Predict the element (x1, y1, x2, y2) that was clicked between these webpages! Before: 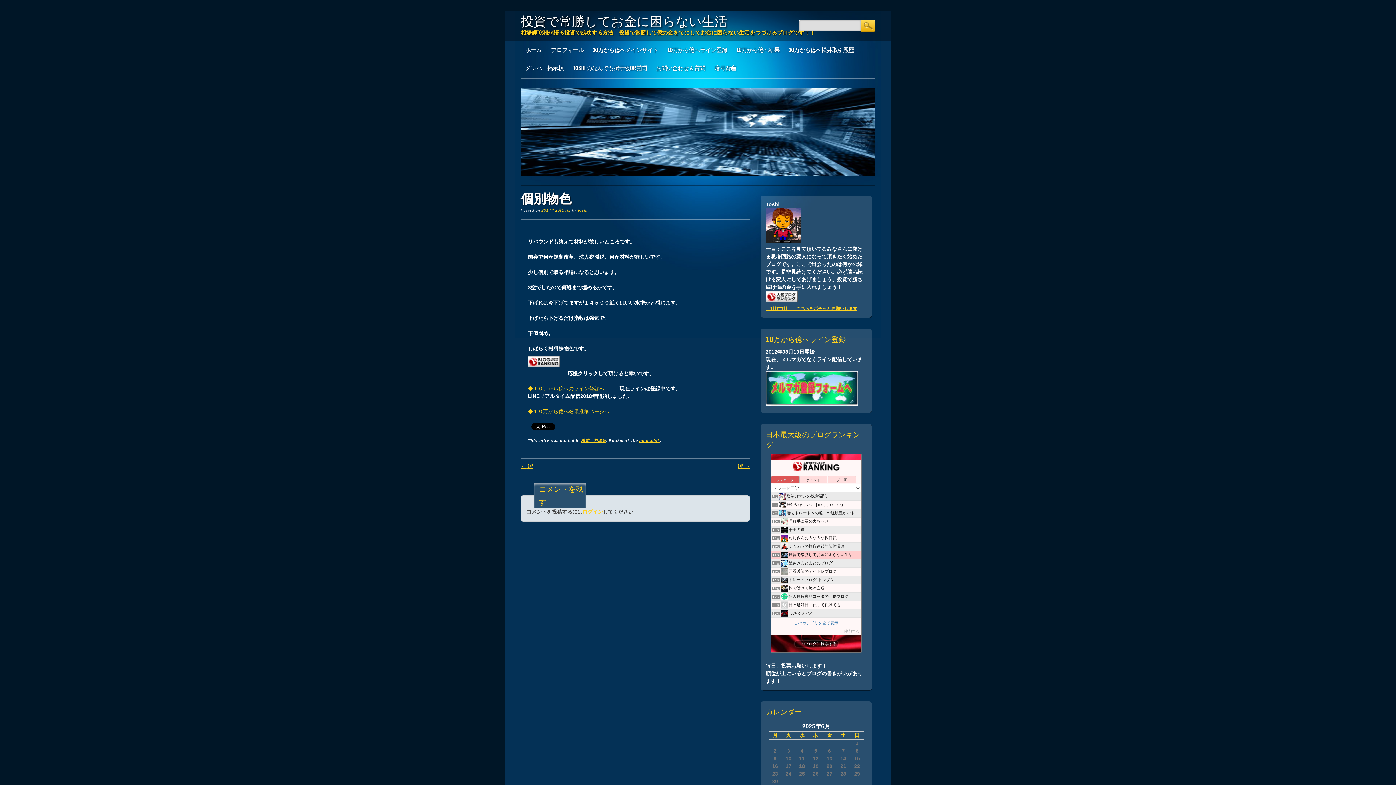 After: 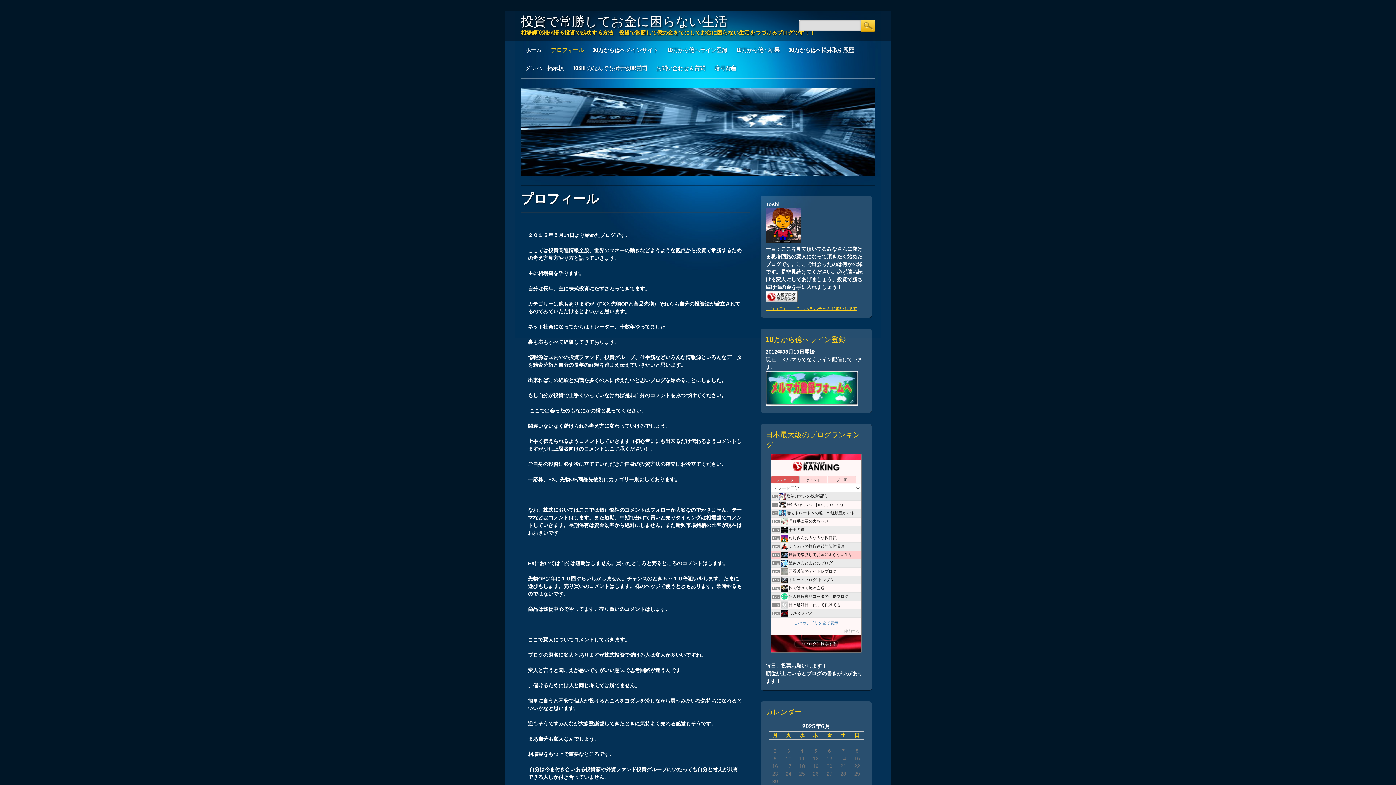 Action: bbox: (546, 40, 588, 58) label: プロフィール